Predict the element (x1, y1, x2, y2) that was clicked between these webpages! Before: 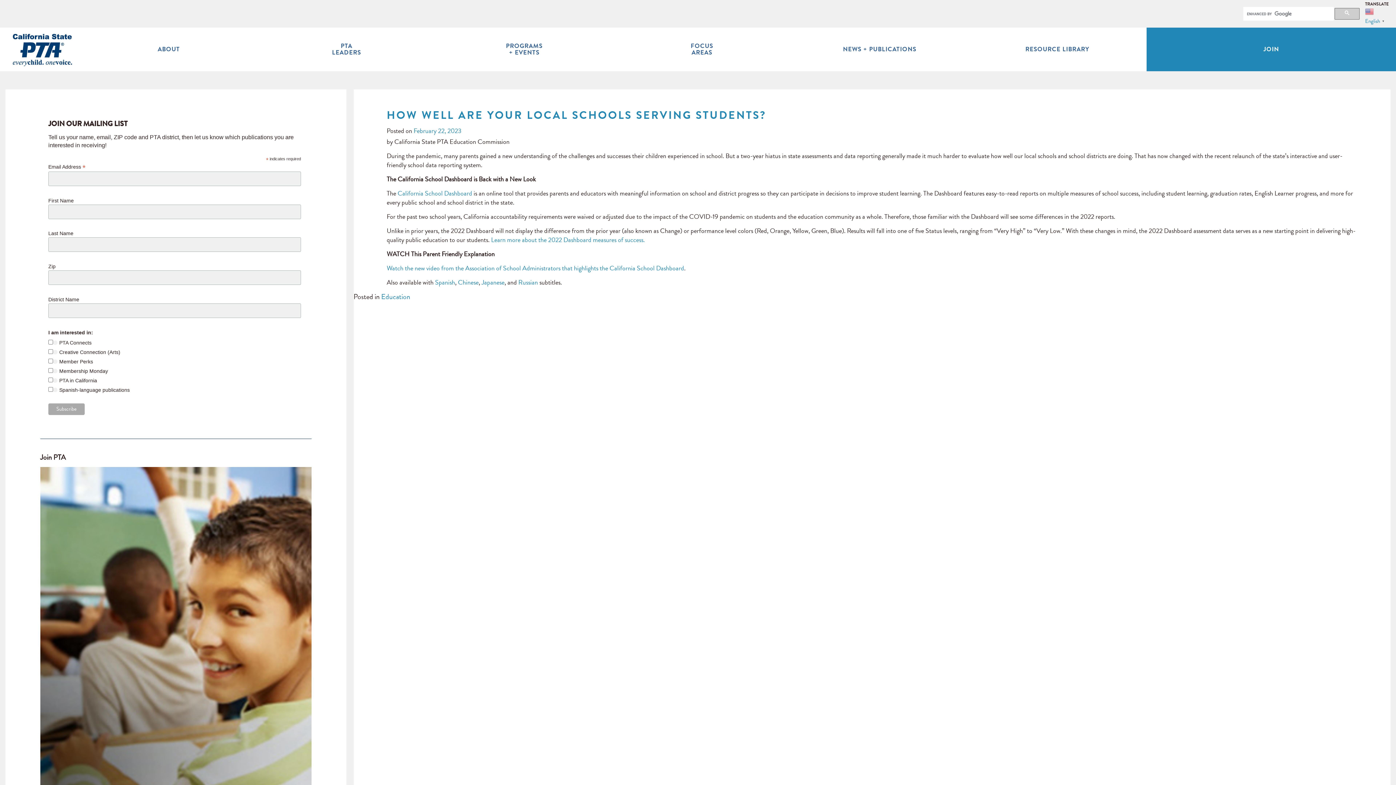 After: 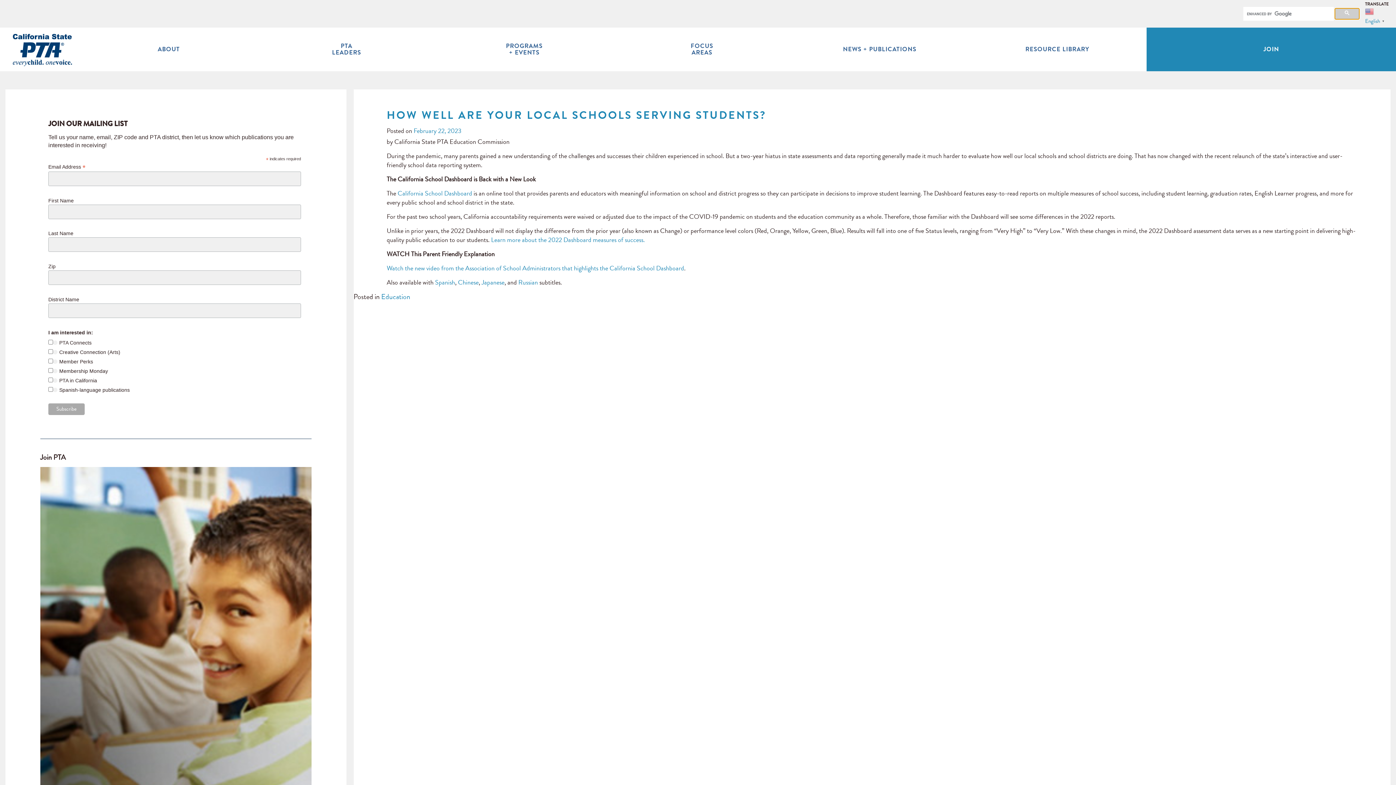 Action: bbox: (1334, 8, 1360, 19)